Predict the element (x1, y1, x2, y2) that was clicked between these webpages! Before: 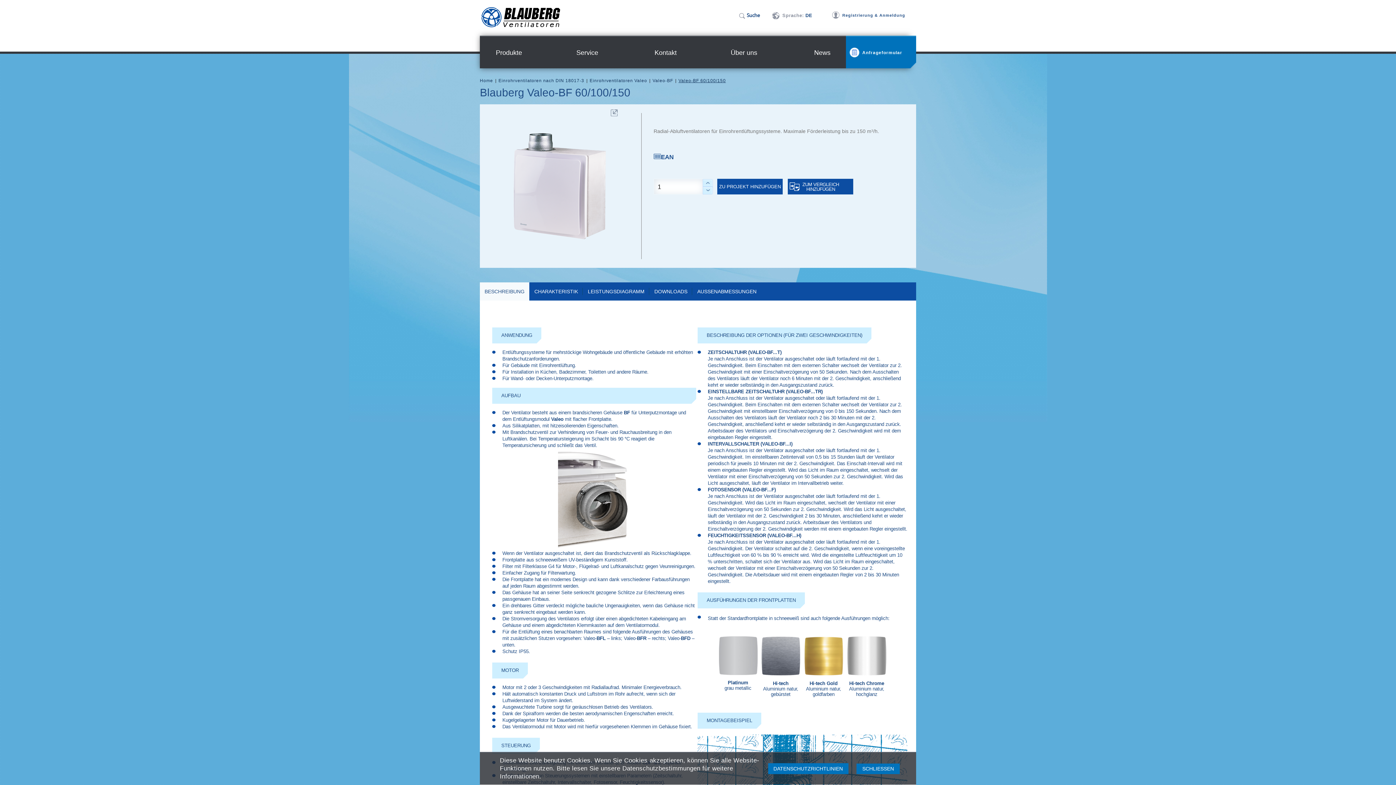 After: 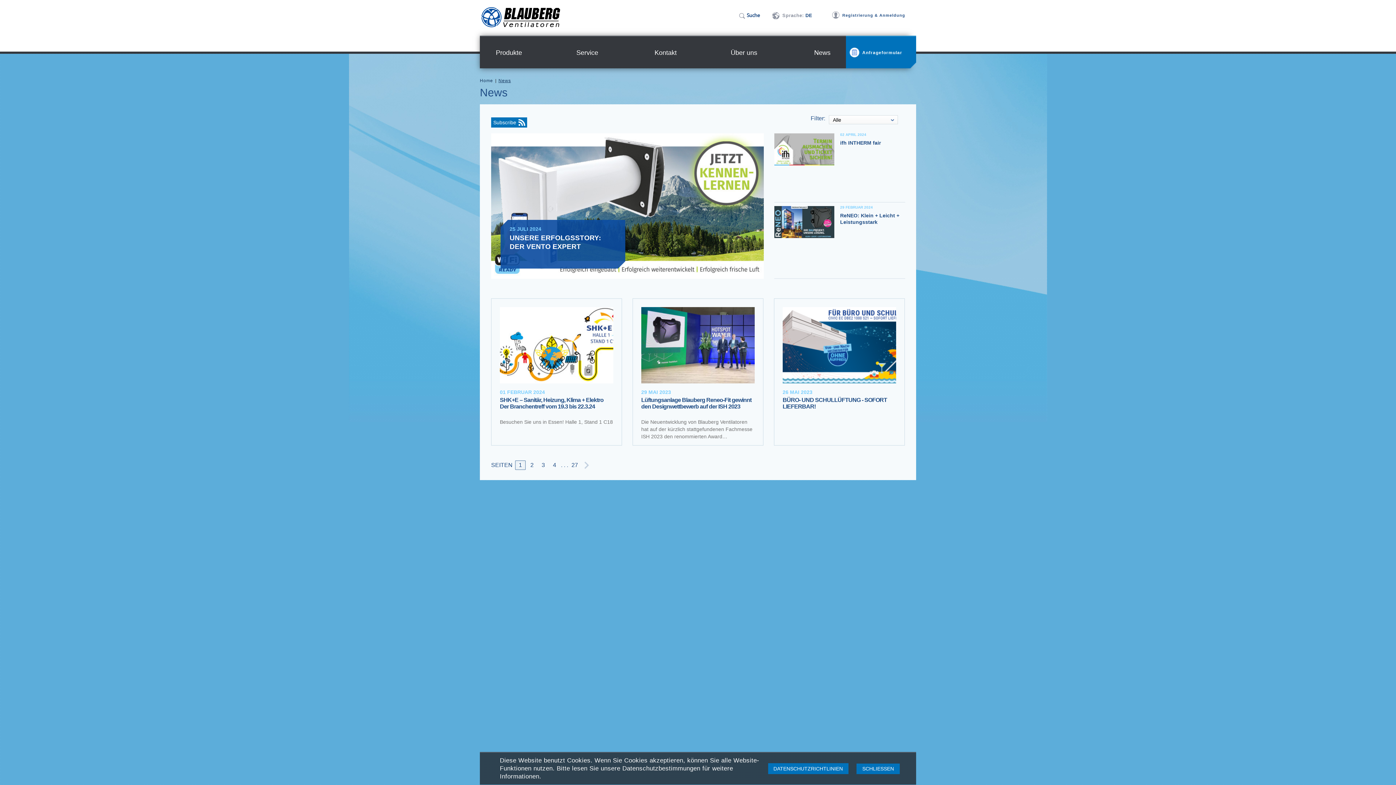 Action: bbox: (814, 48, 830, 56) label: News